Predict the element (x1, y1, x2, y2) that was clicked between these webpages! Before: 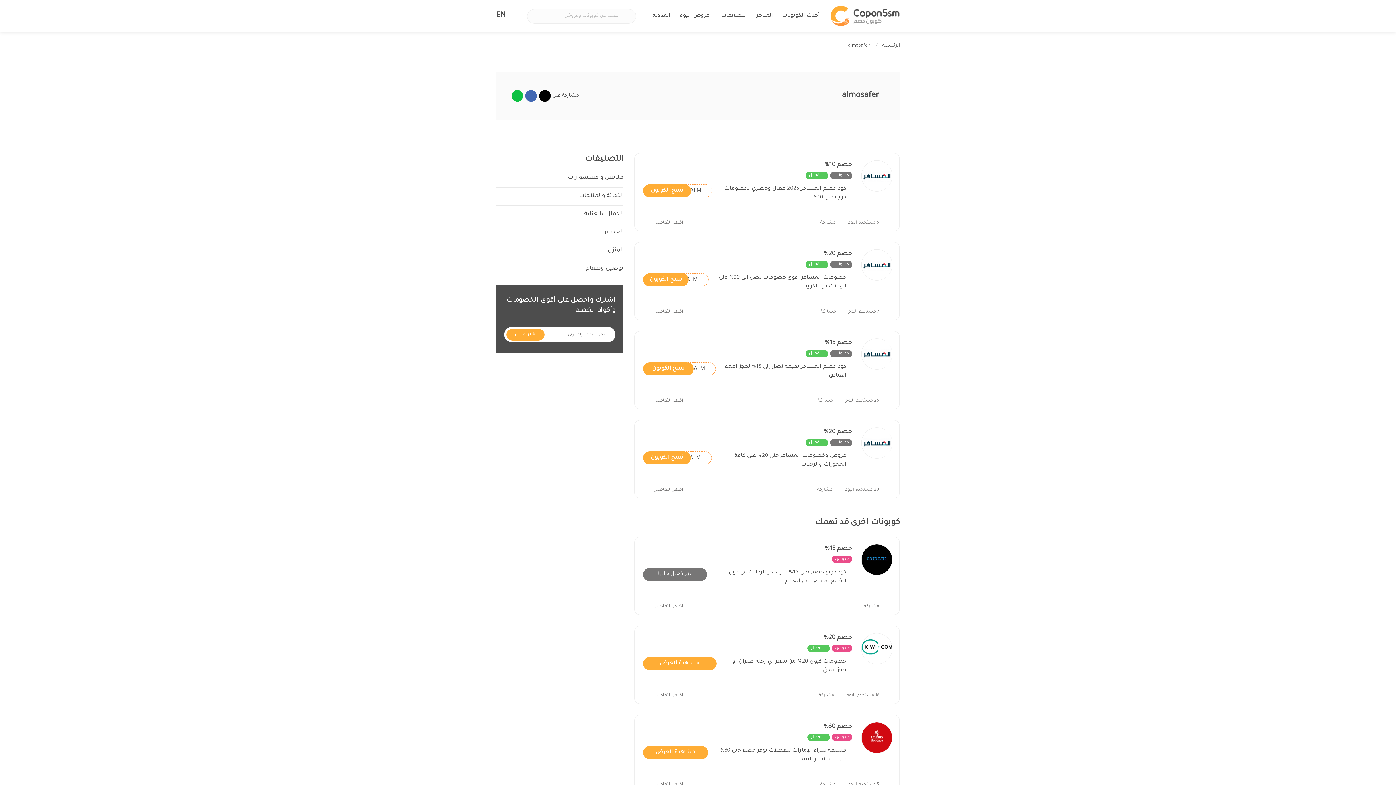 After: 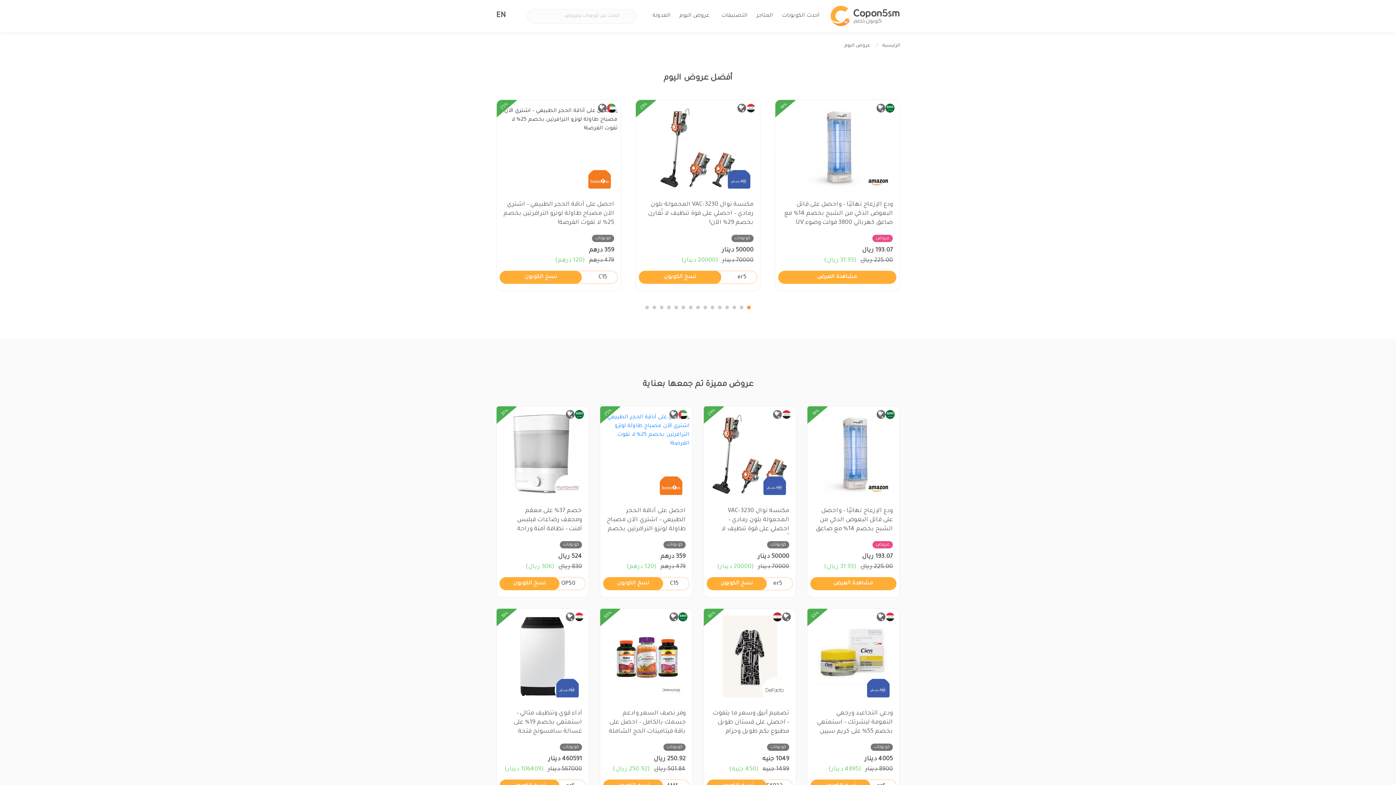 Action: label: عروض اليوم bbox: (679, 13, 709, 18)